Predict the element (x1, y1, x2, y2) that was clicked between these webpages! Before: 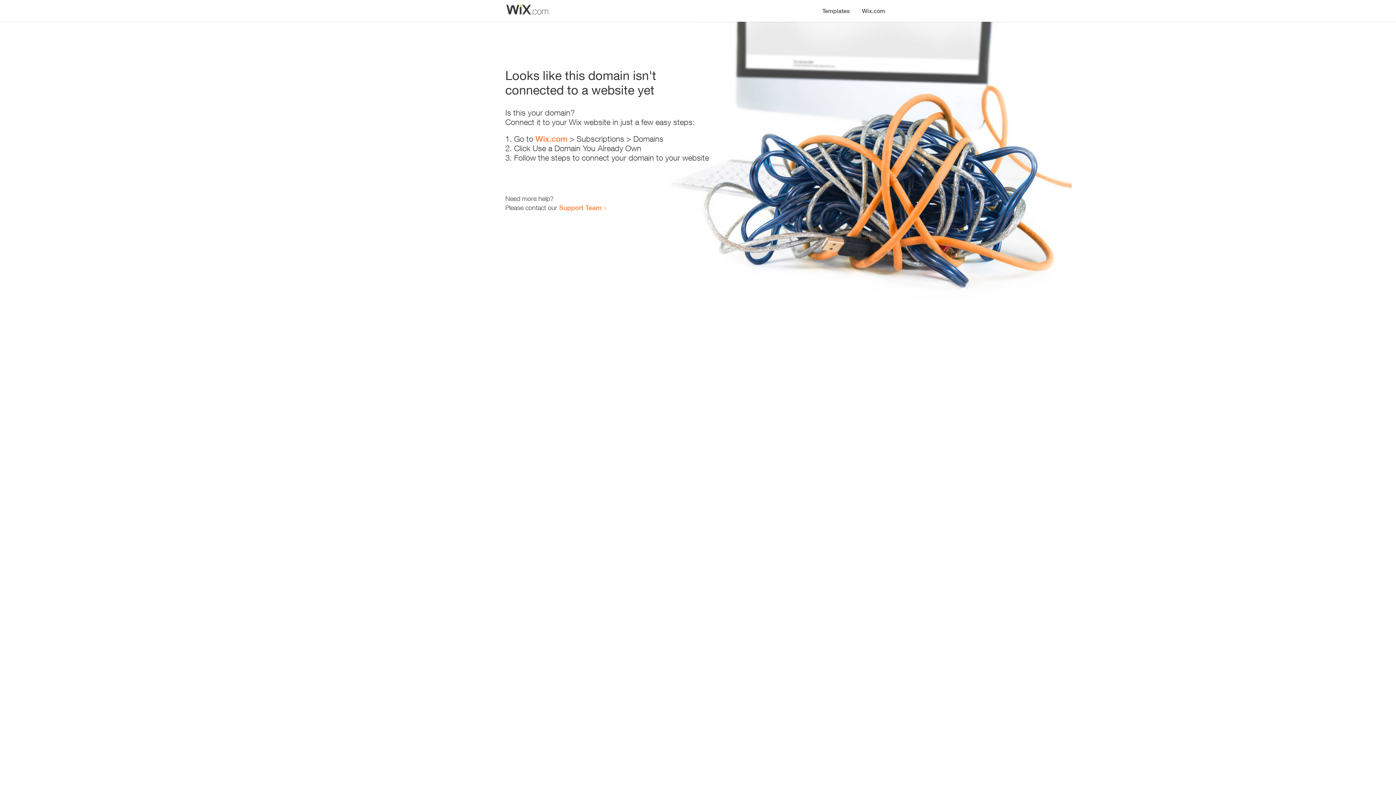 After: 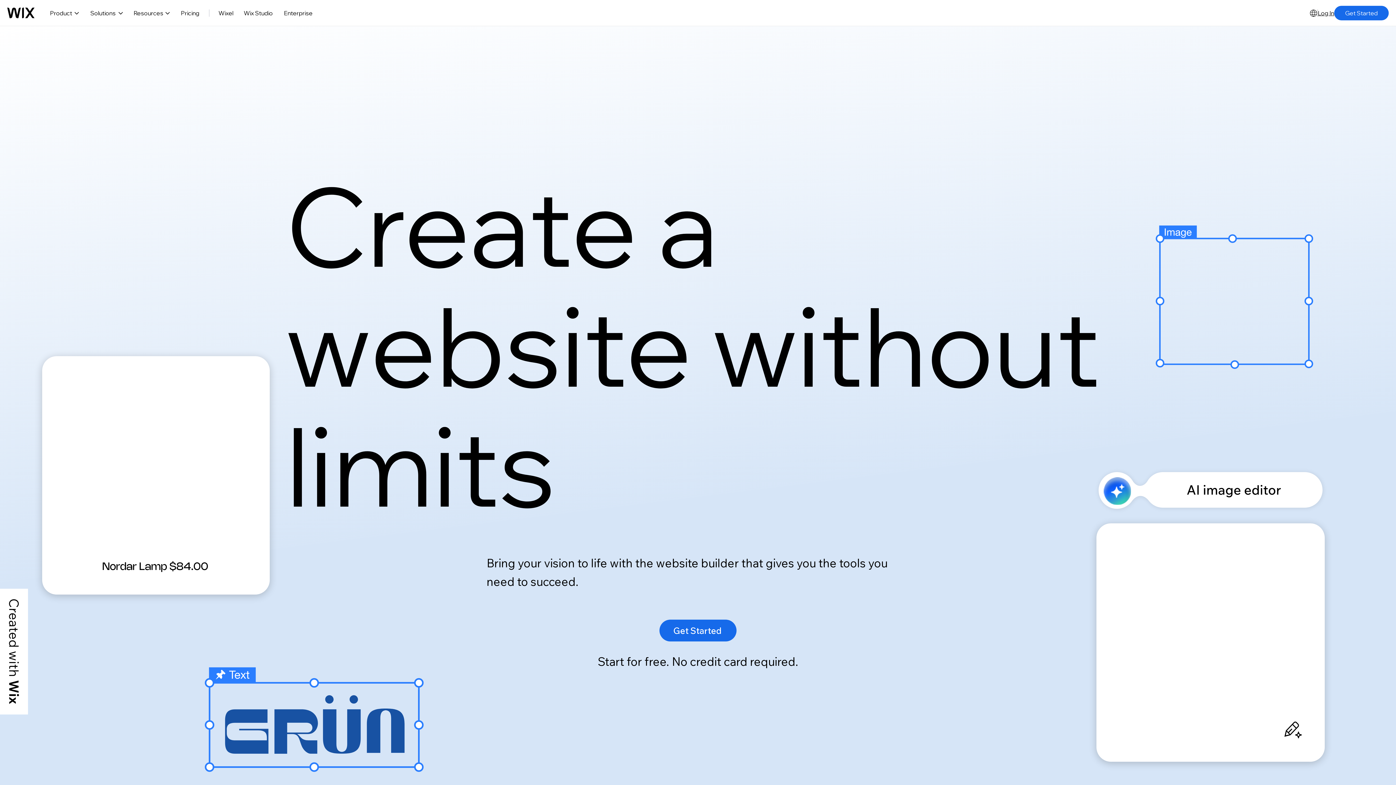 Action: bbox: (535, 134, 567, 143) label: Wix.com